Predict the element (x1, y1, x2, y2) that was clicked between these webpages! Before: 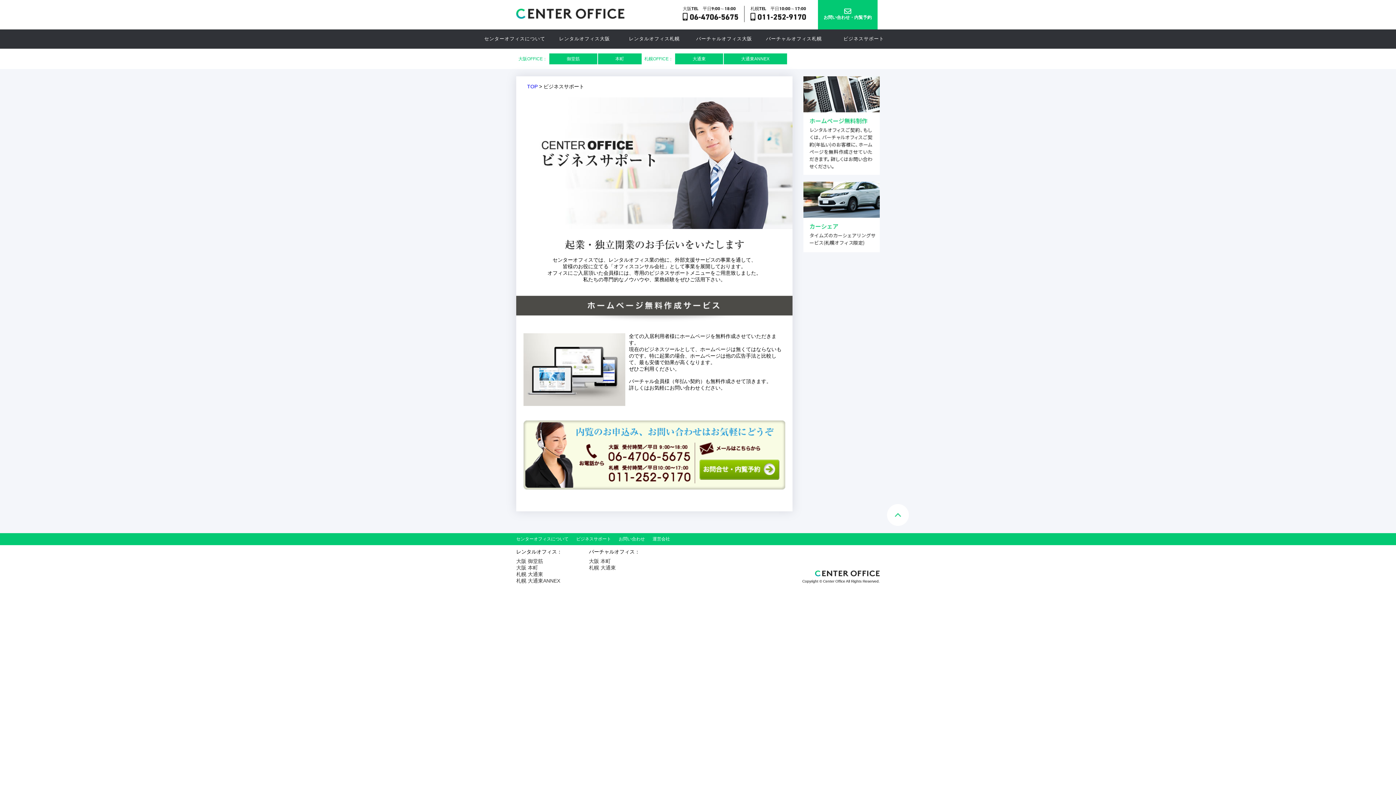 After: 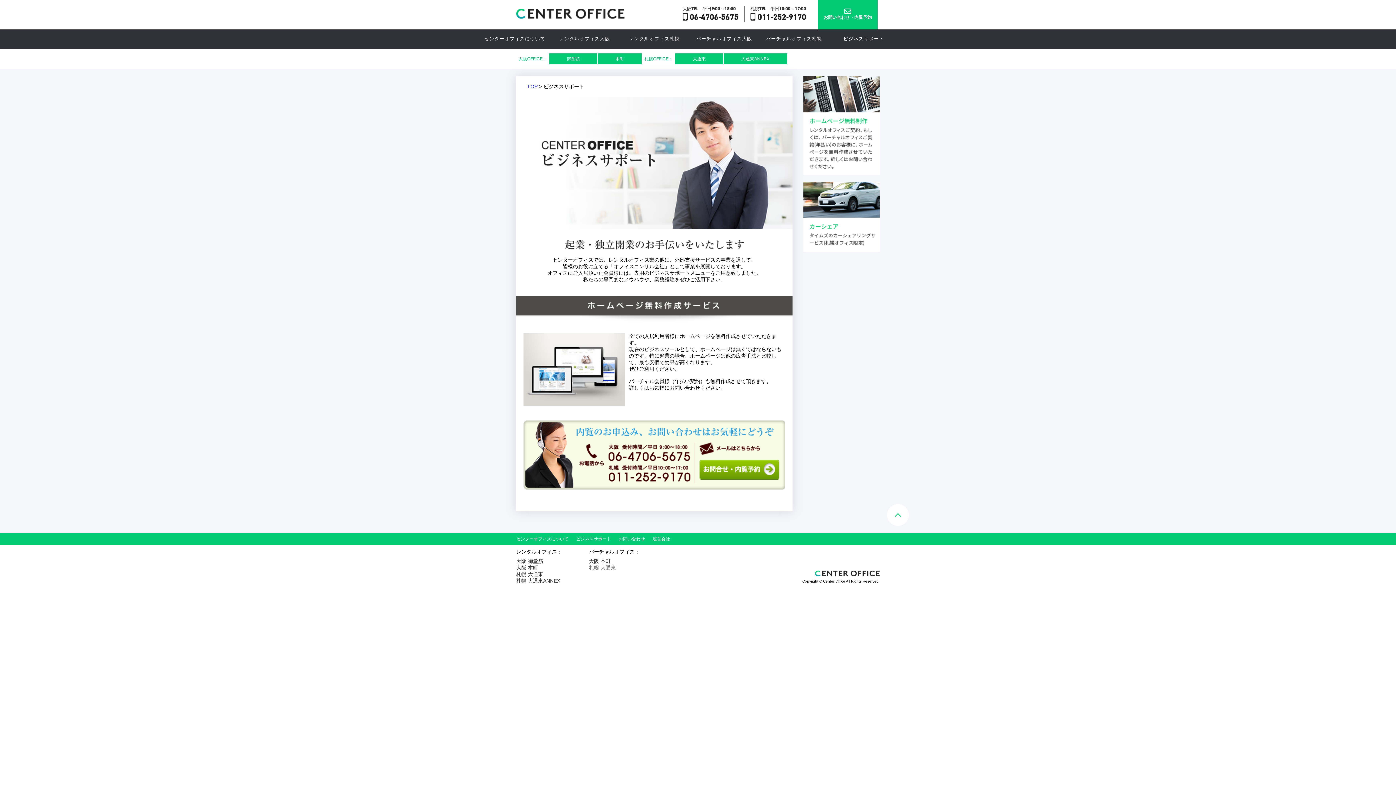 Action: label: 札幌 大通東 bbox: (589, 565, 616, 570)